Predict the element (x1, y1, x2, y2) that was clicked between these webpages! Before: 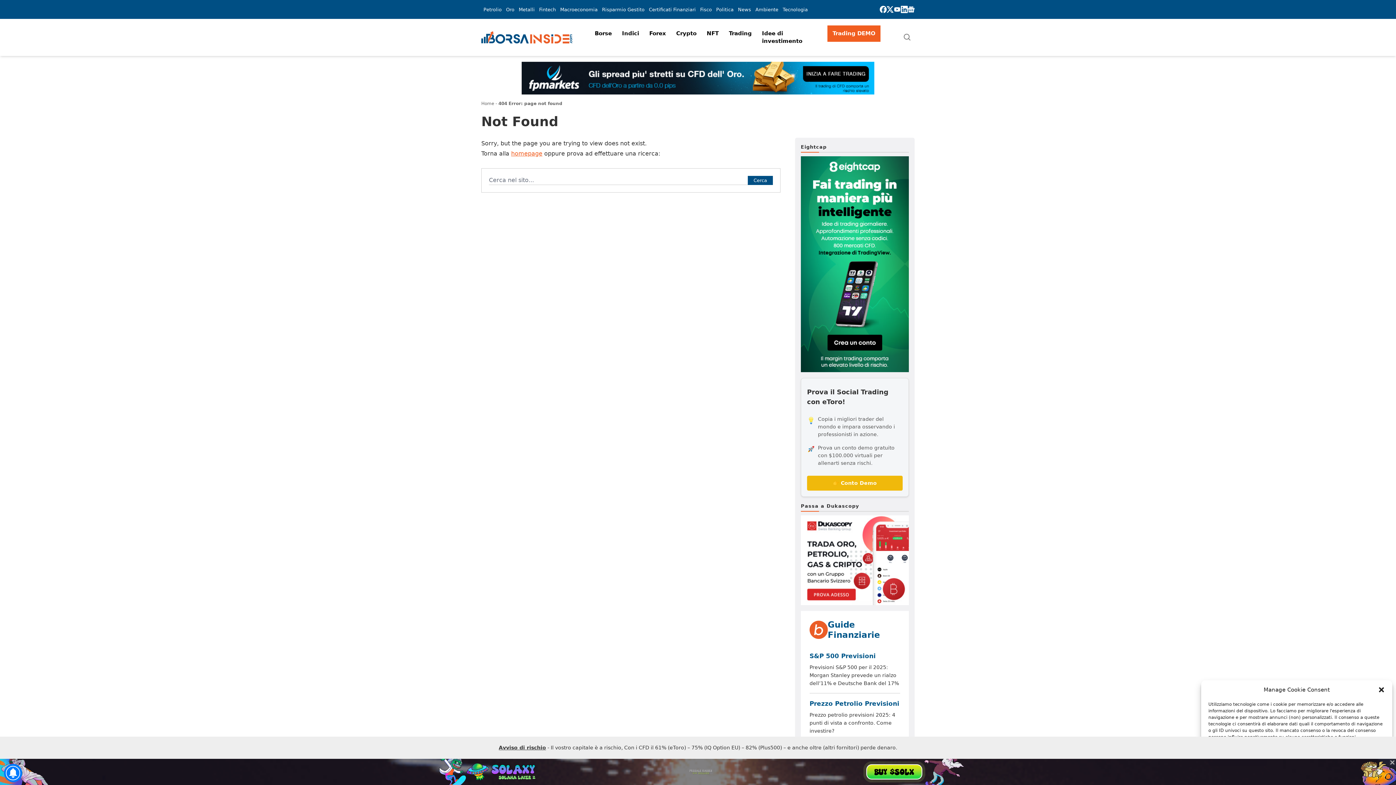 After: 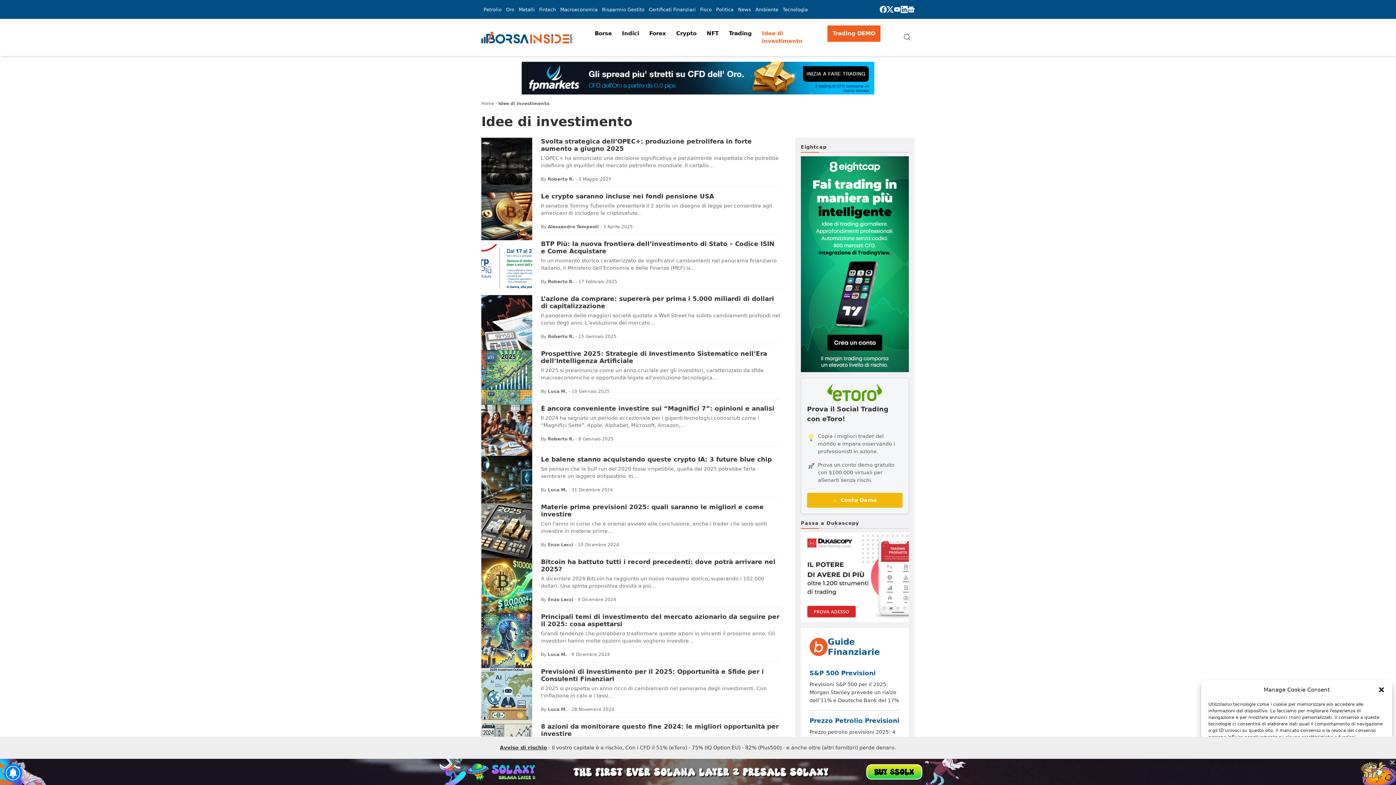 Action: bbox: (757, 25, 827, 49) label: Idee di investimento